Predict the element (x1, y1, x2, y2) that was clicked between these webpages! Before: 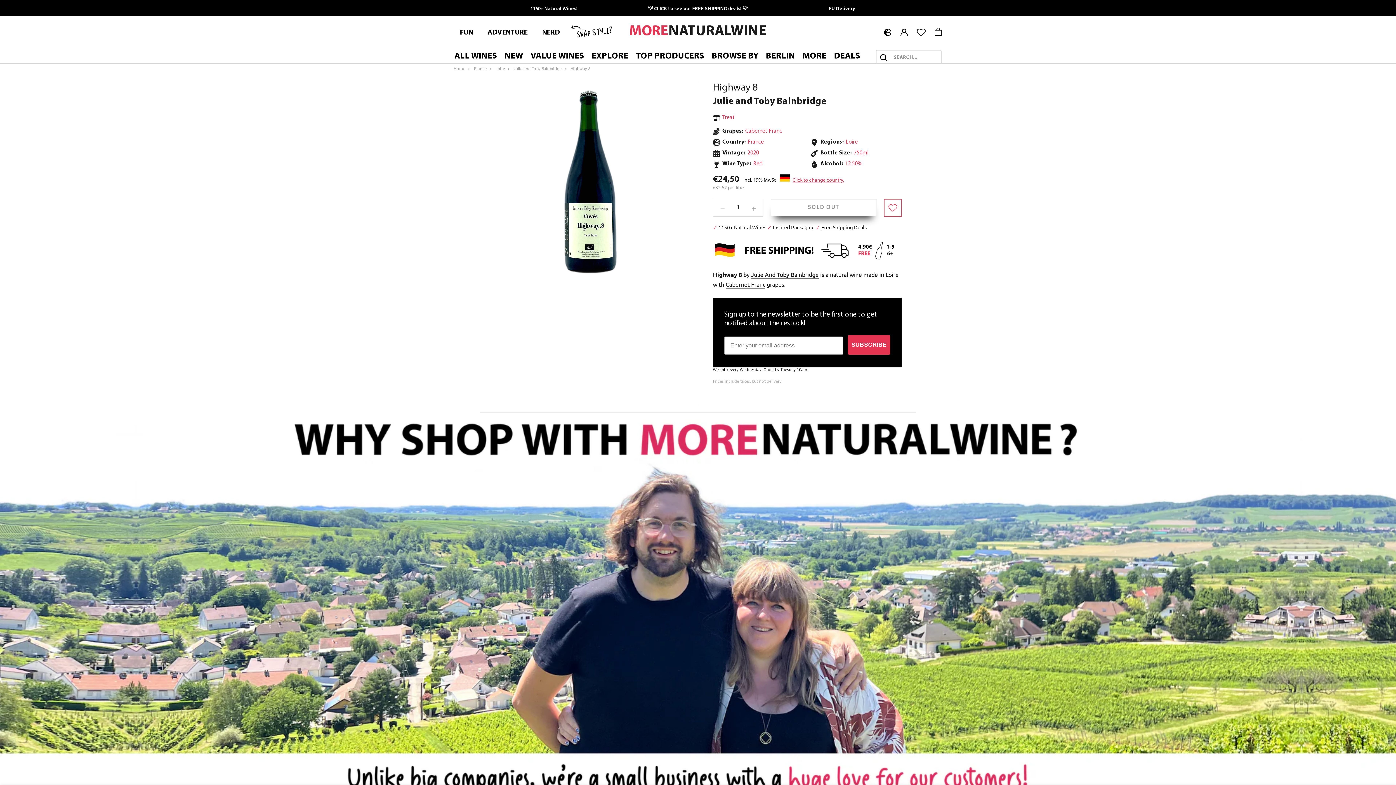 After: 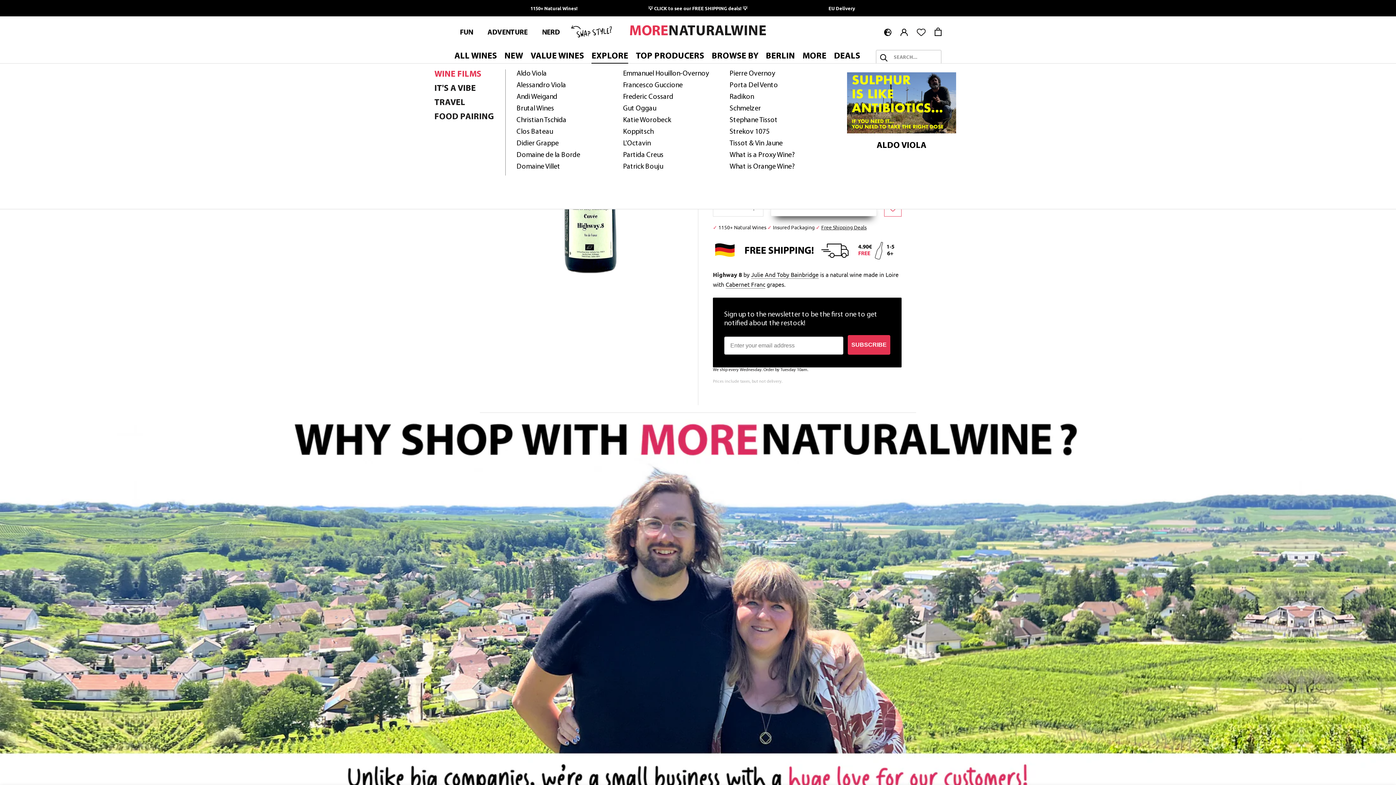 Action: label: EXPLORE
EXPLORE bbox: (591, 52, 628, 60)